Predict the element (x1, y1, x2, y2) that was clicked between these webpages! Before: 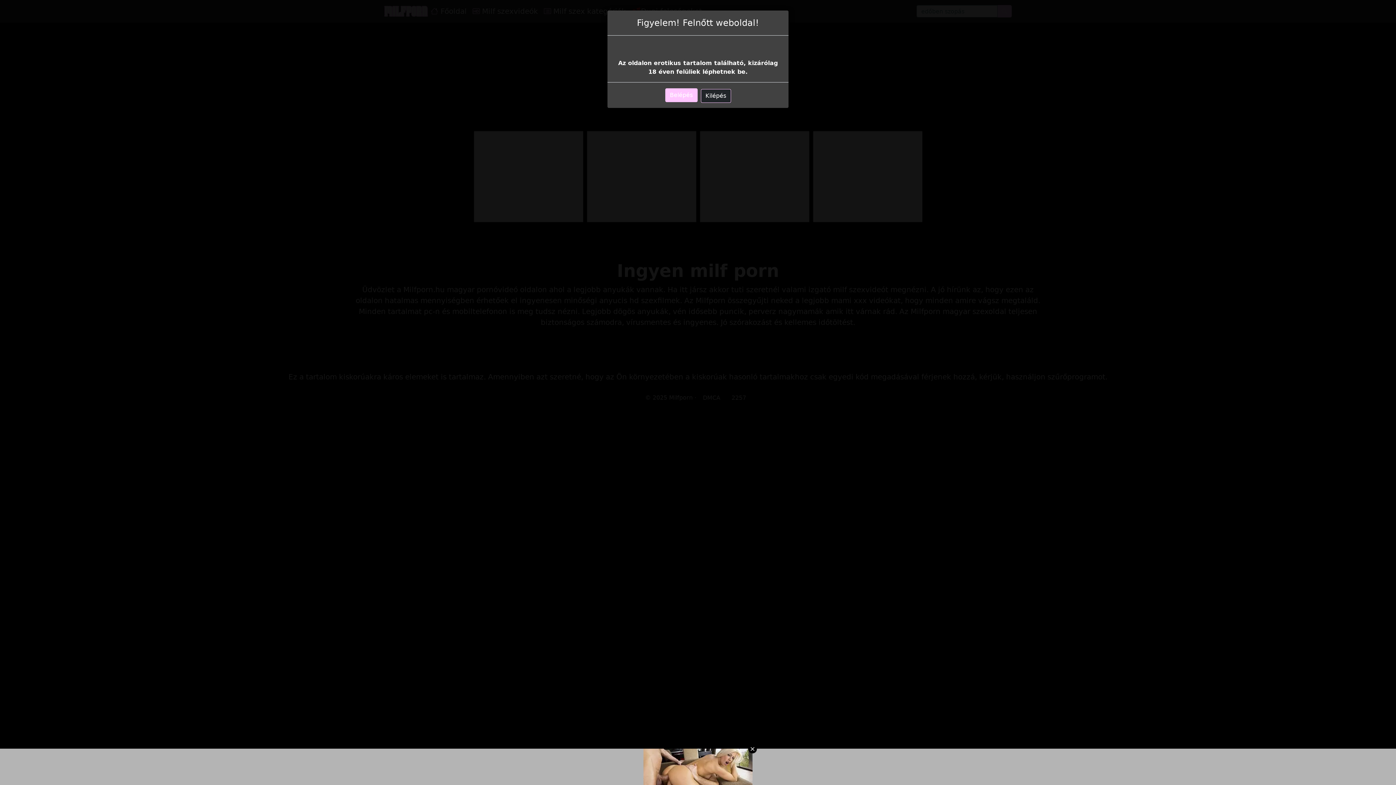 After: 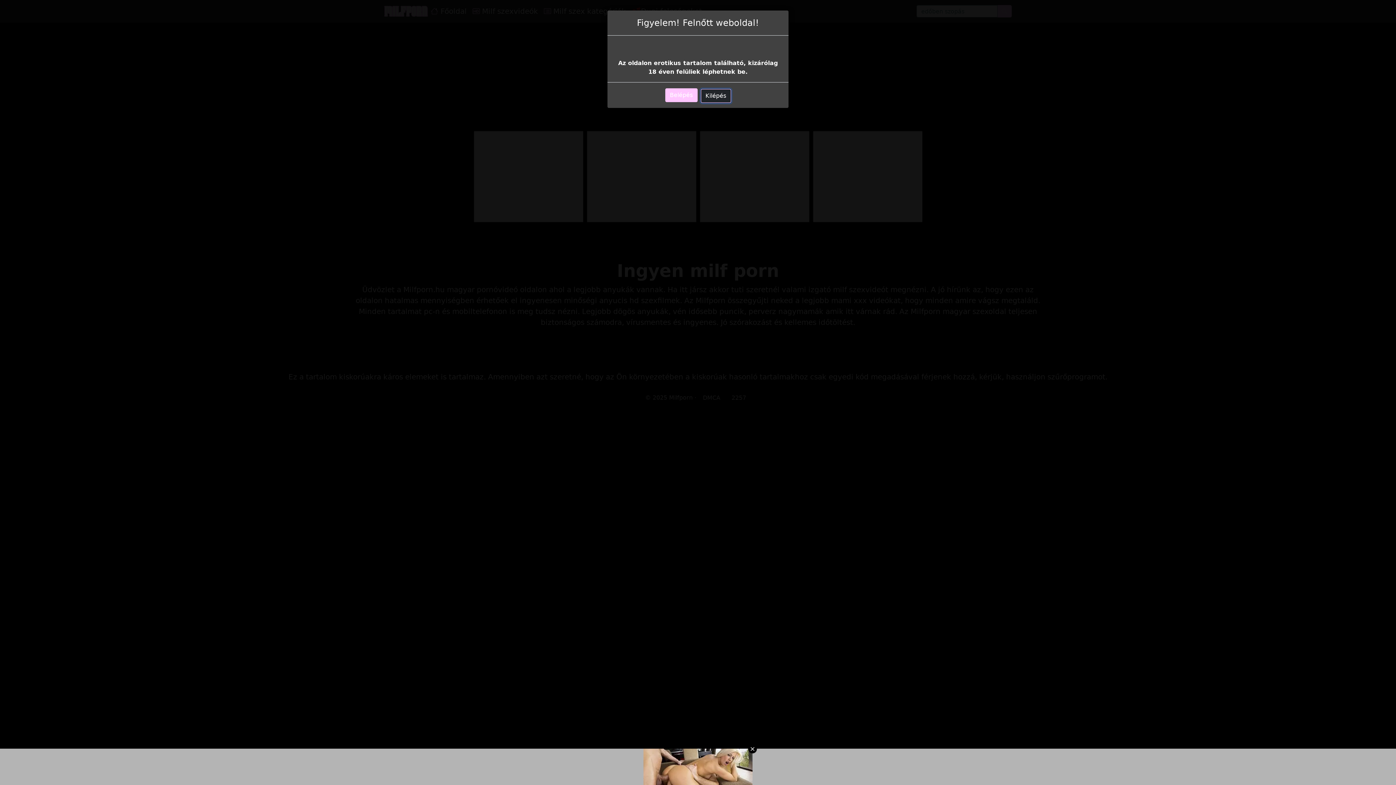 Action: bbox: (700, 89, 731, 102) label: Kilépés